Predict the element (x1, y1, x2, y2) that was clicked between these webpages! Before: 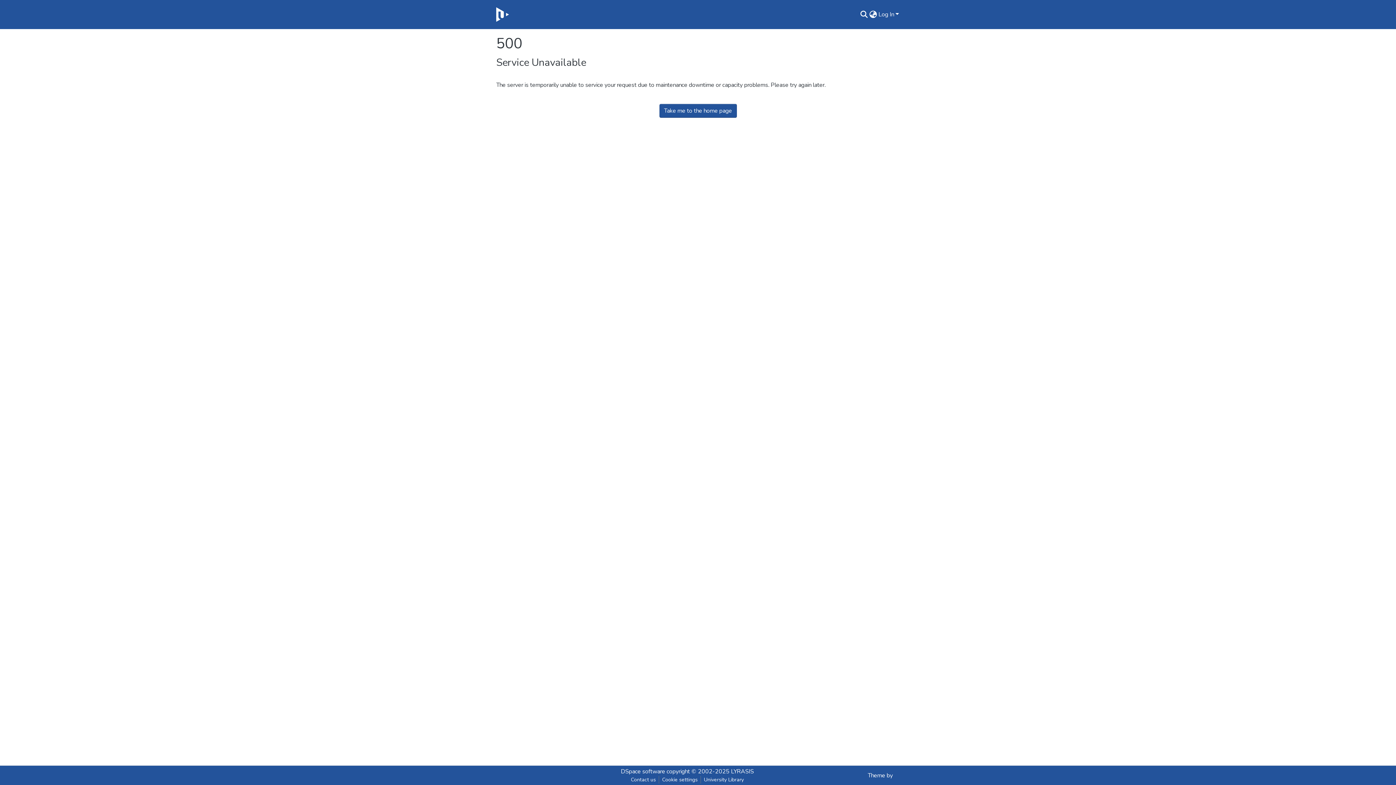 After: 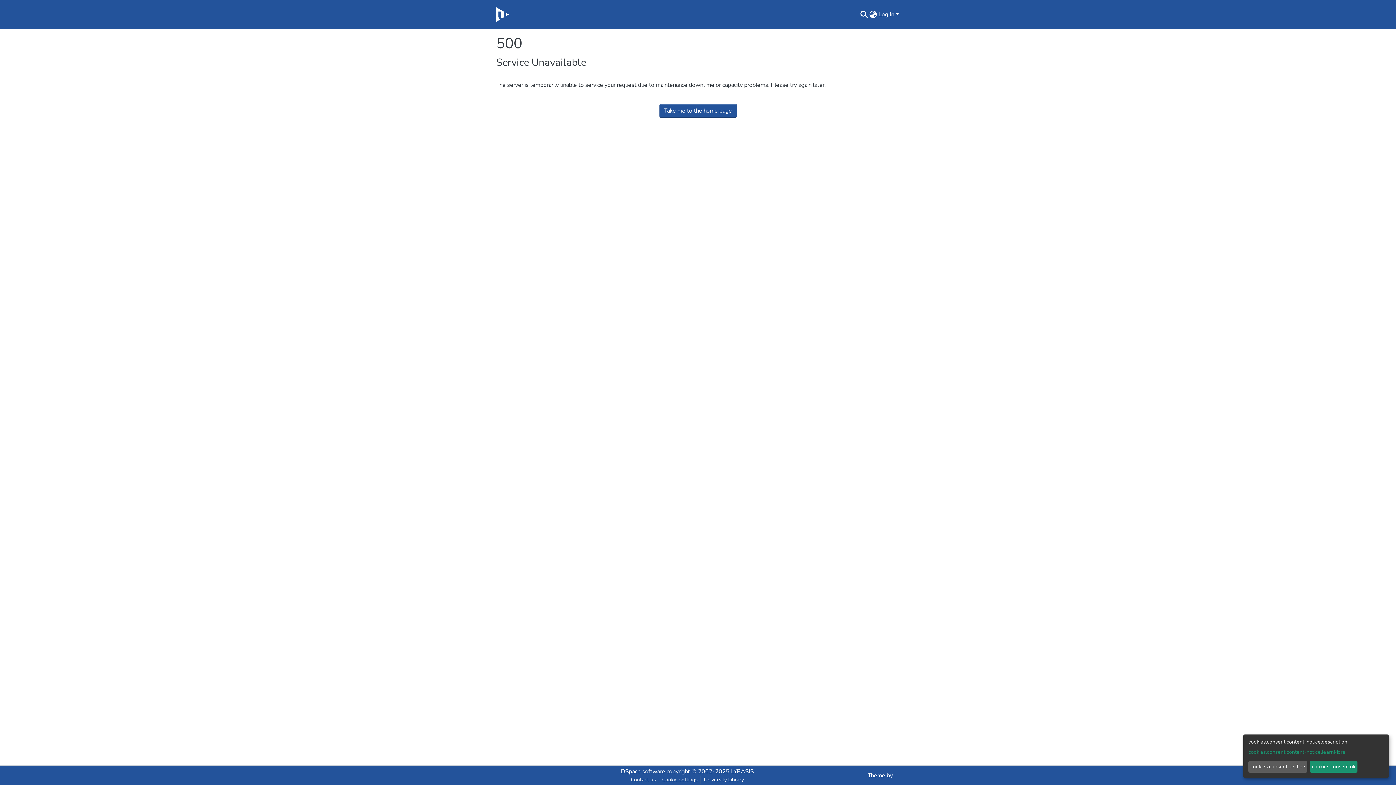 Action: label: Cookie settings bbox: (659, 776, 700, 784)